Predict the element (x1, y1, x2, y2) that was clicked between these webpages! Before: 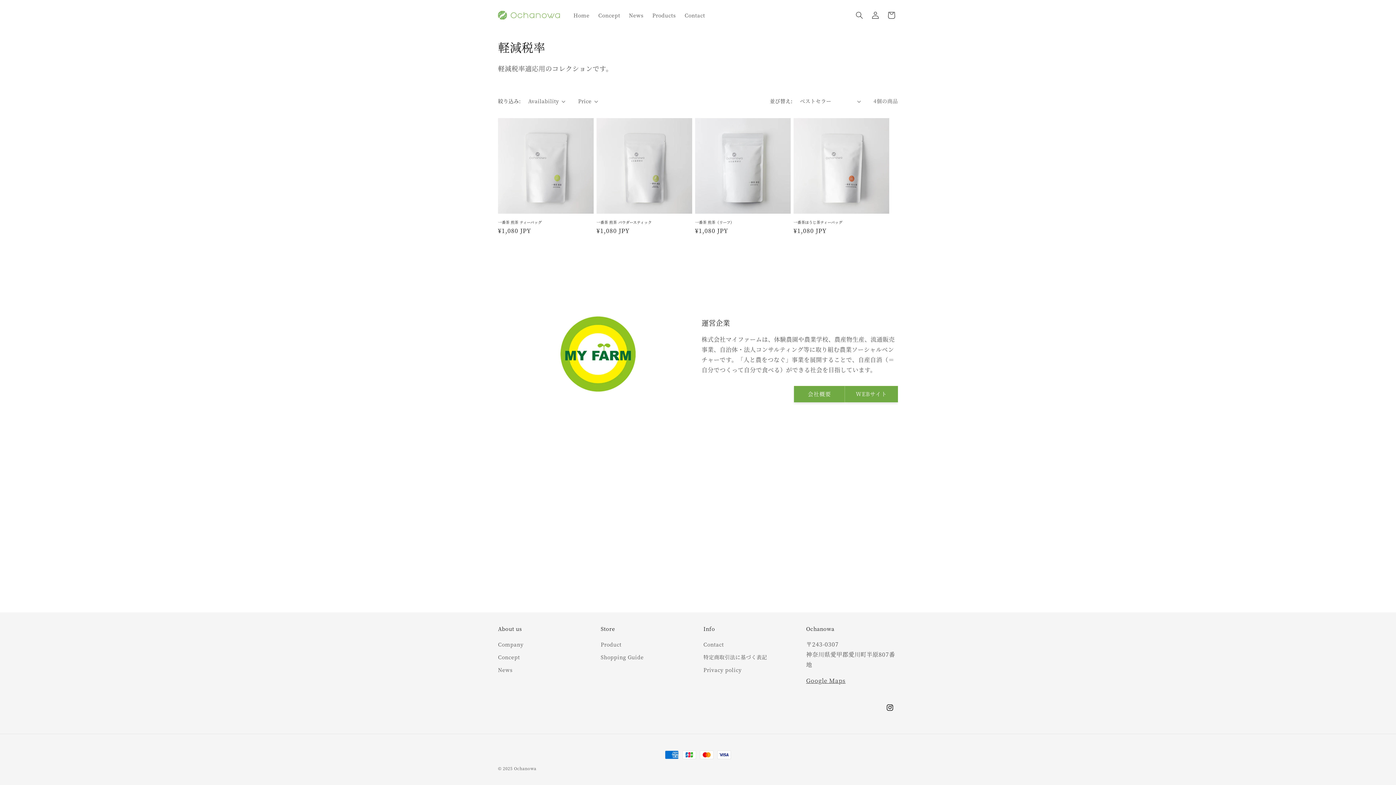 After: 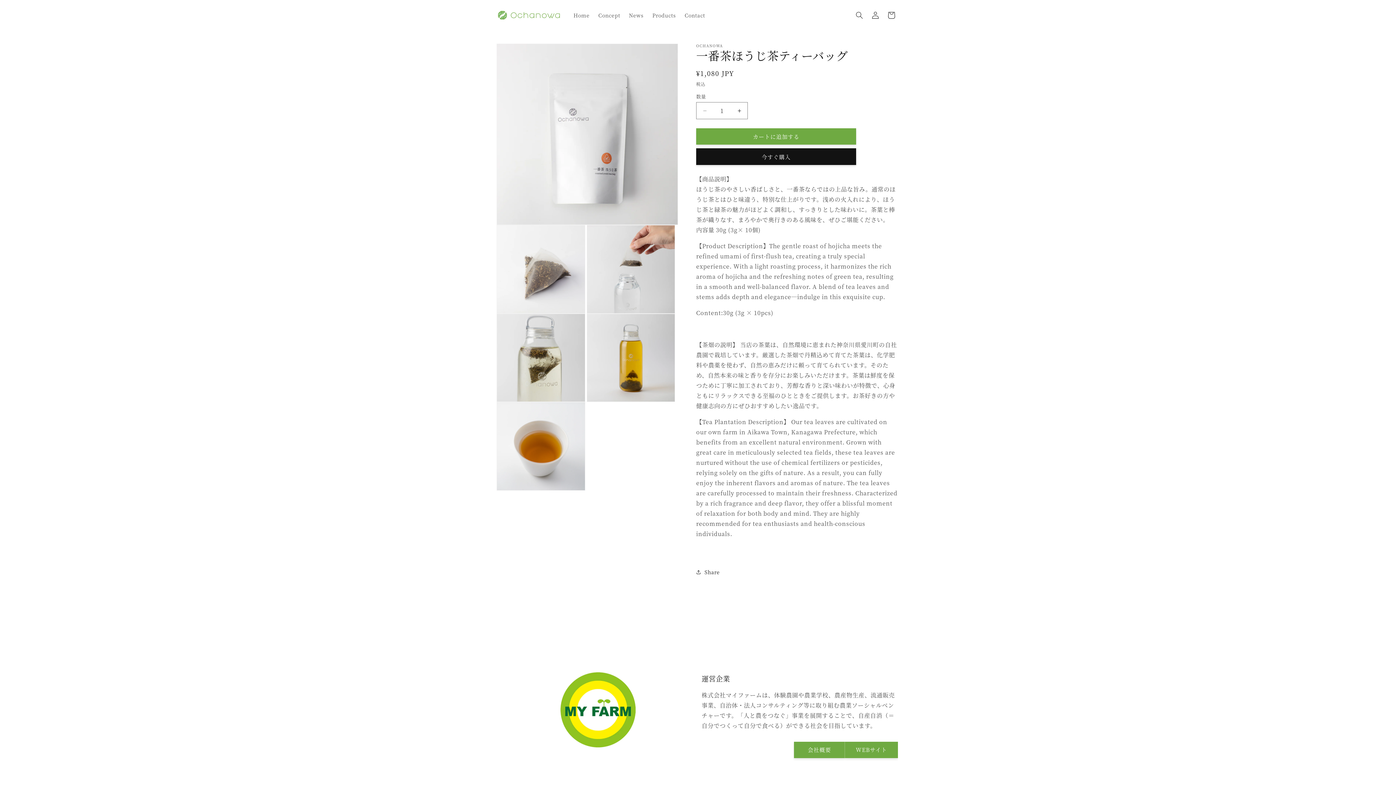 Action: bbox: (793, 220, 889, 224) label: 一番茶ほうじ茶ティーバッグ